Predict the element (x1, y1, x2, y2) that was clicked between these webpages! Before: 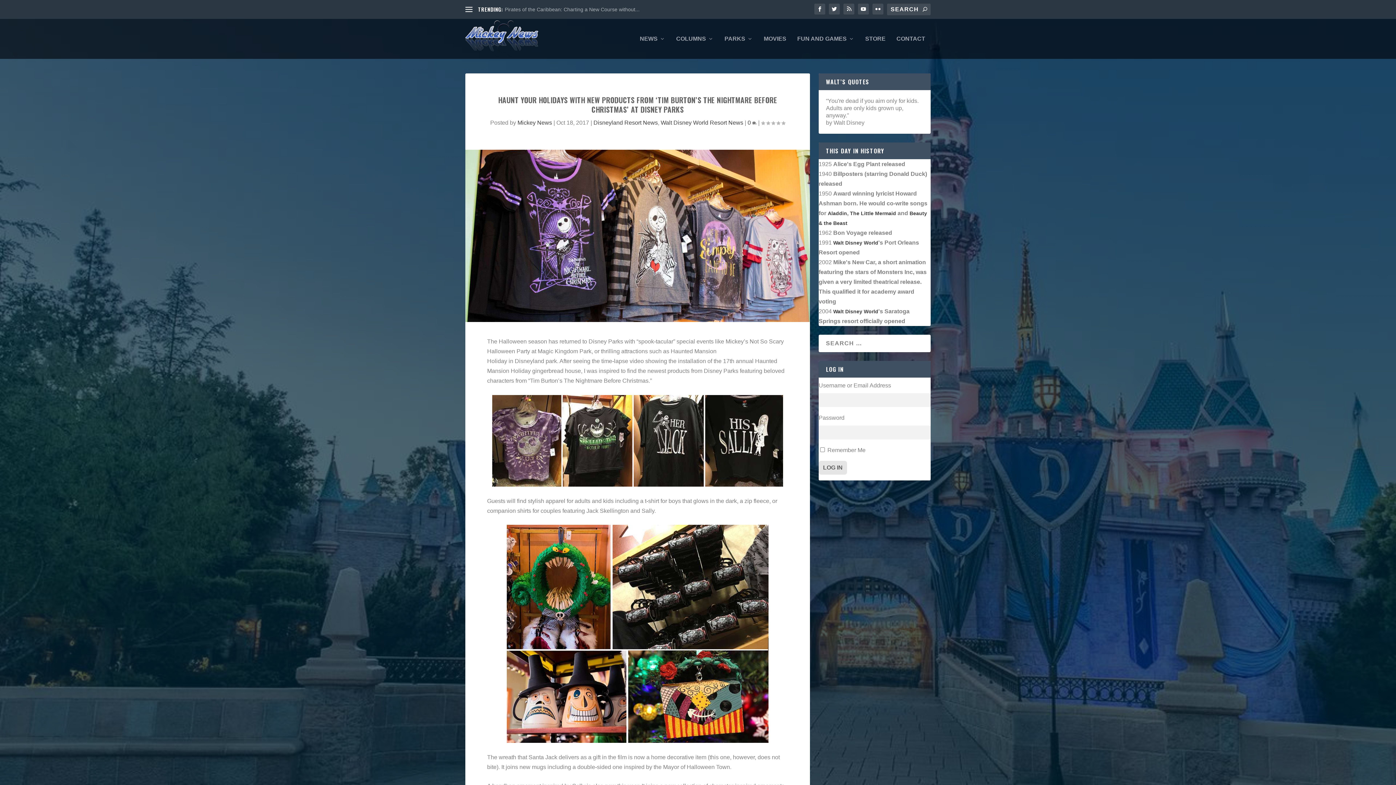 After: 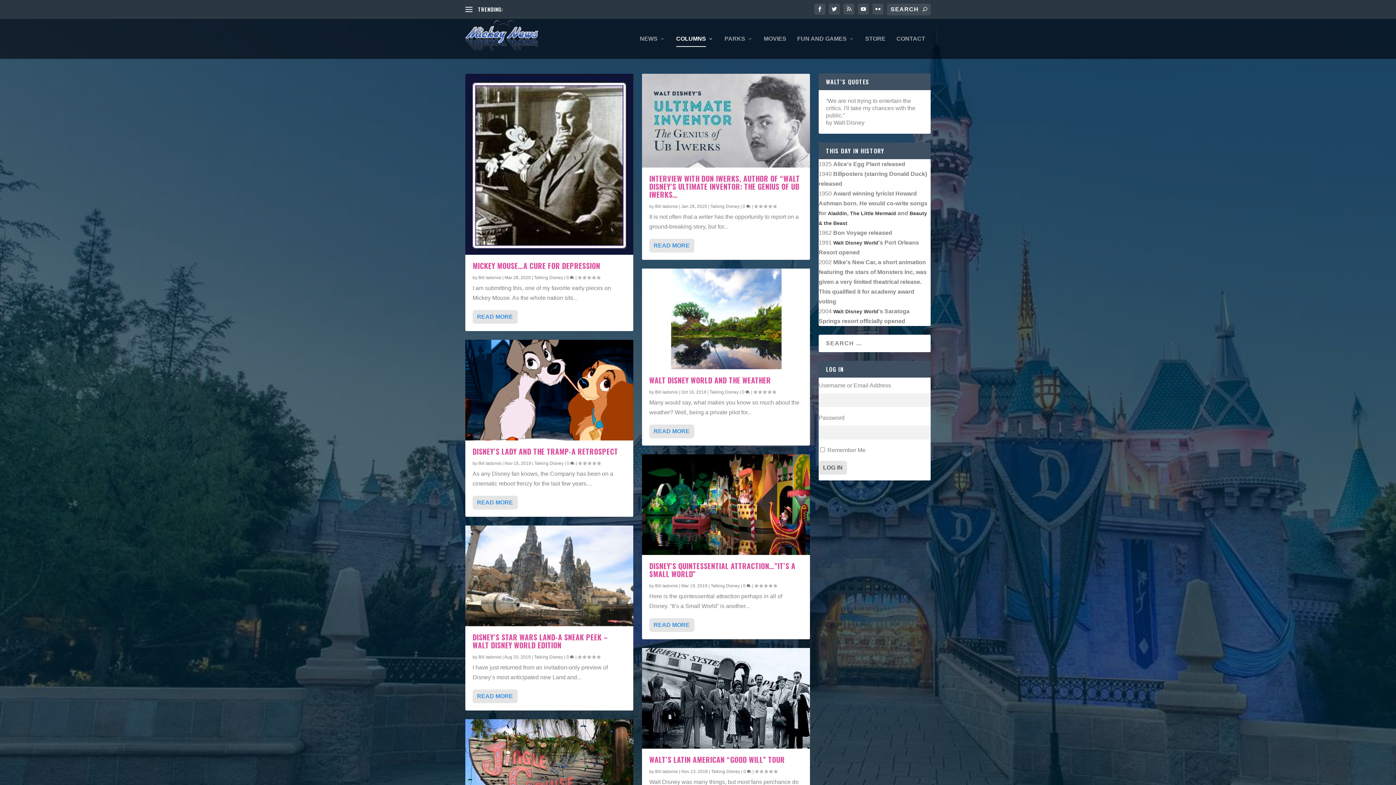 Action: label: COLUMNS bbox: (676, 36, 713, 58)